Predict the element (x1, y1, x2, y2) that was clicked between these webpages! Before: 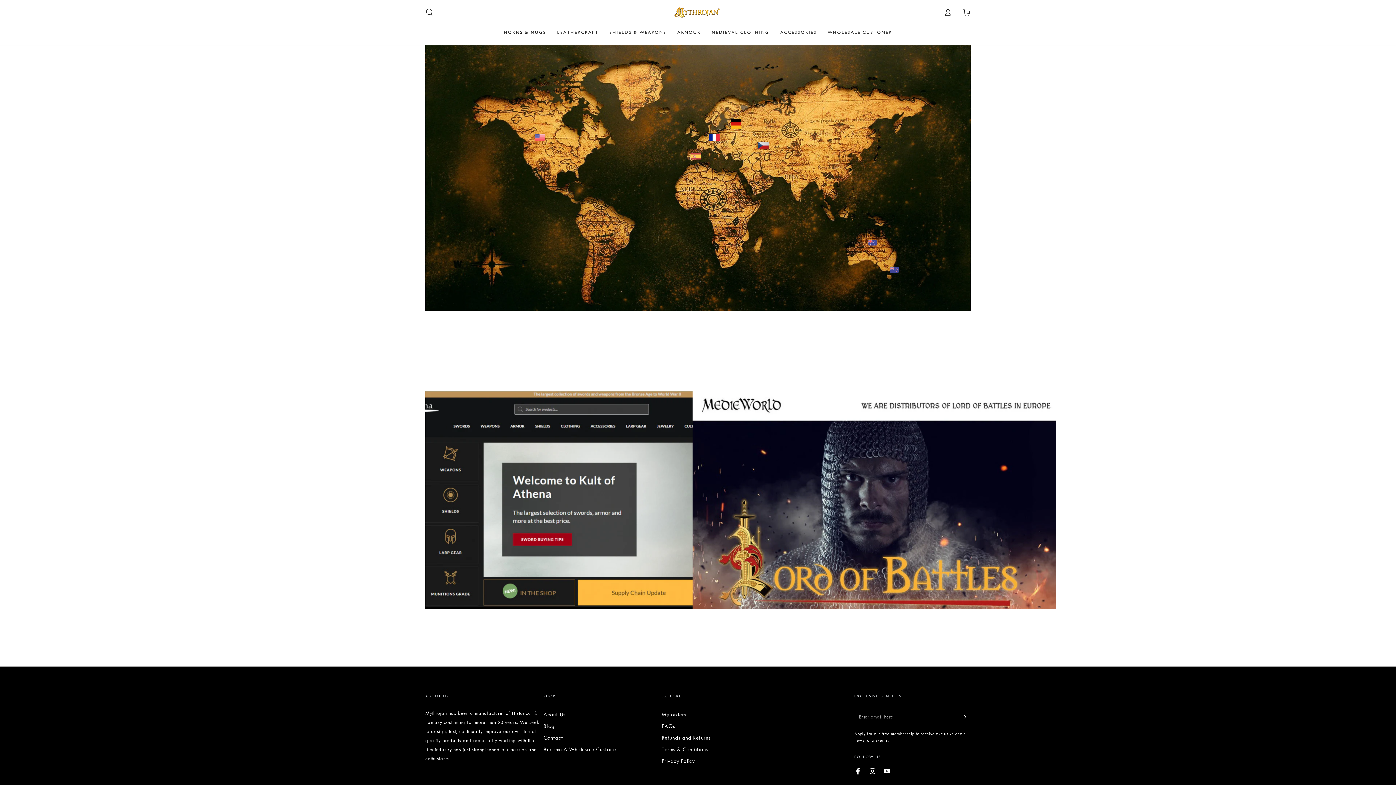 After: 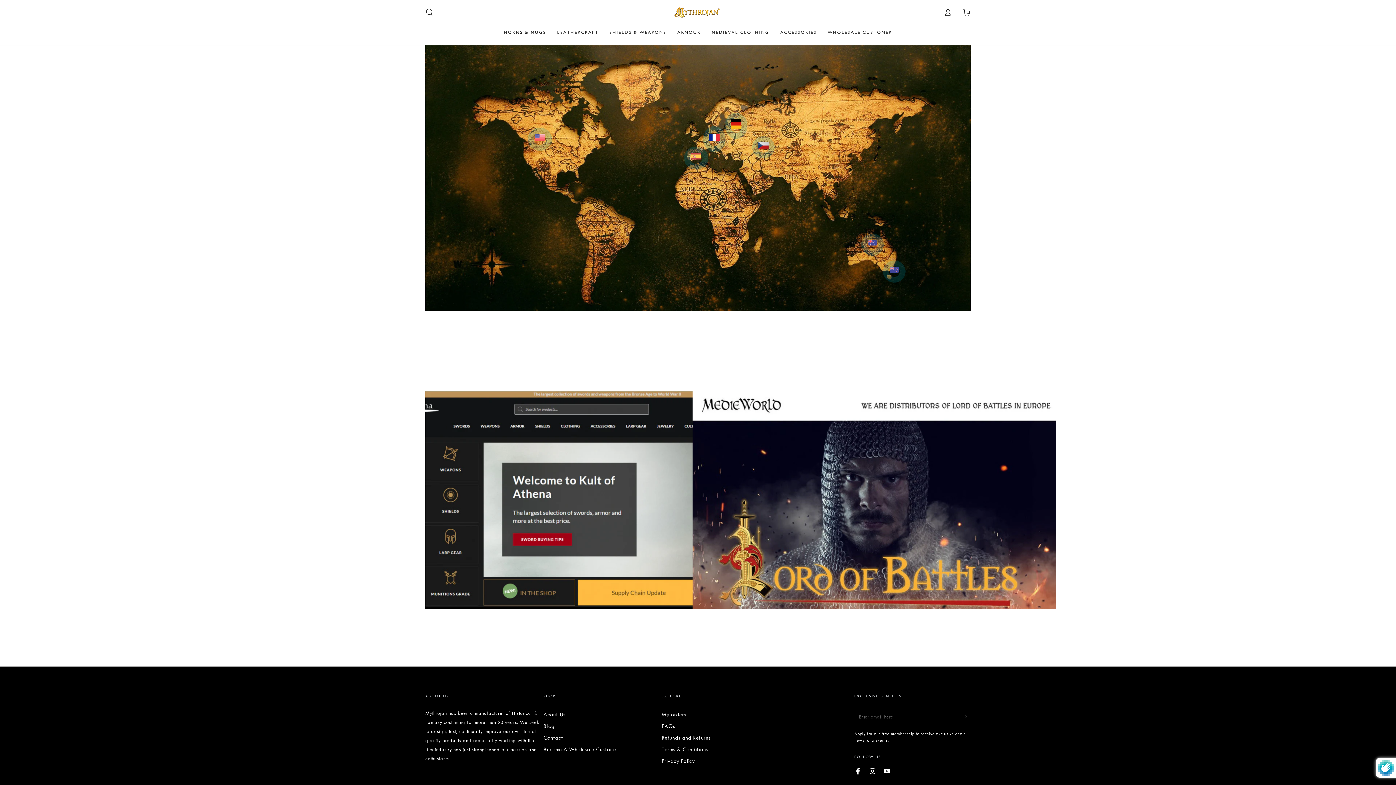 Action: label: Subscribe bbox: (962, 709, 970, 725)